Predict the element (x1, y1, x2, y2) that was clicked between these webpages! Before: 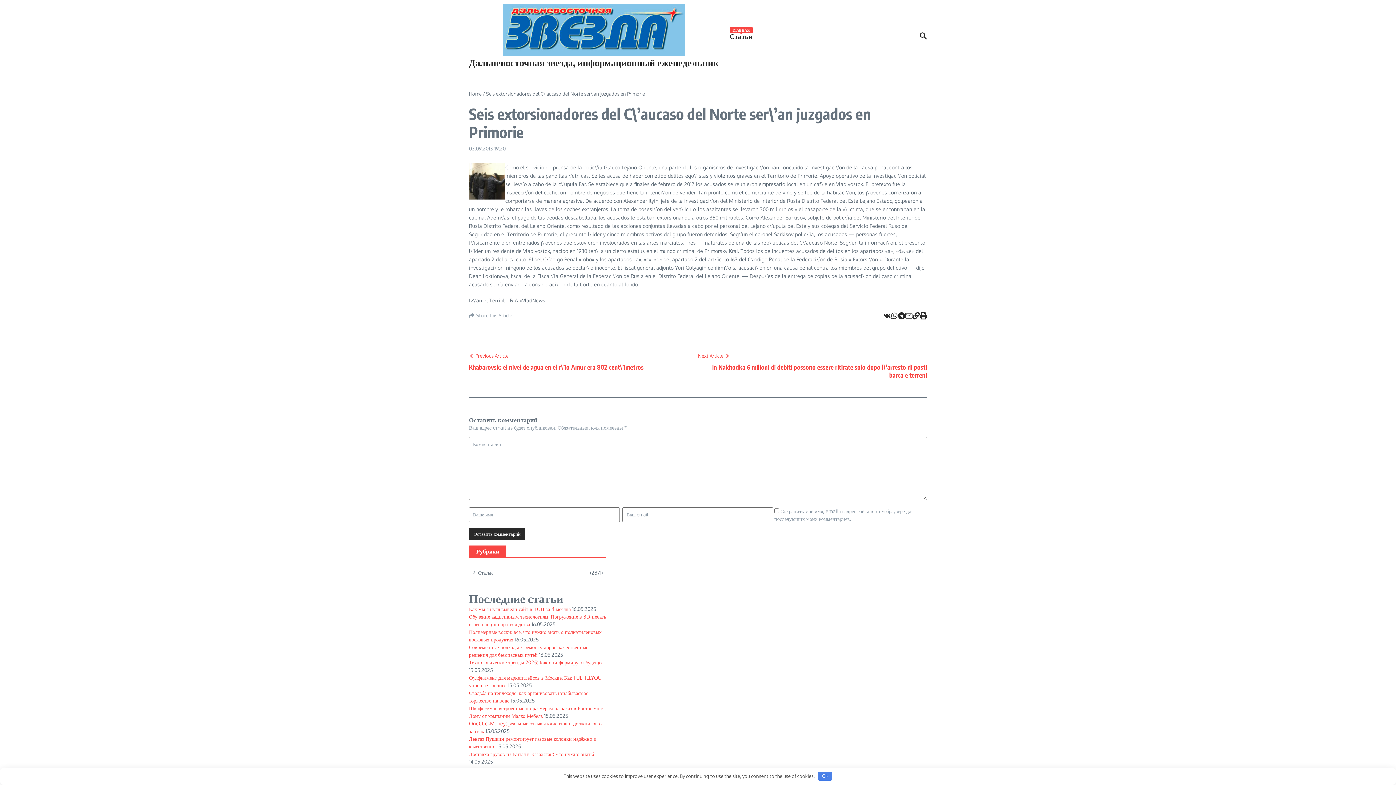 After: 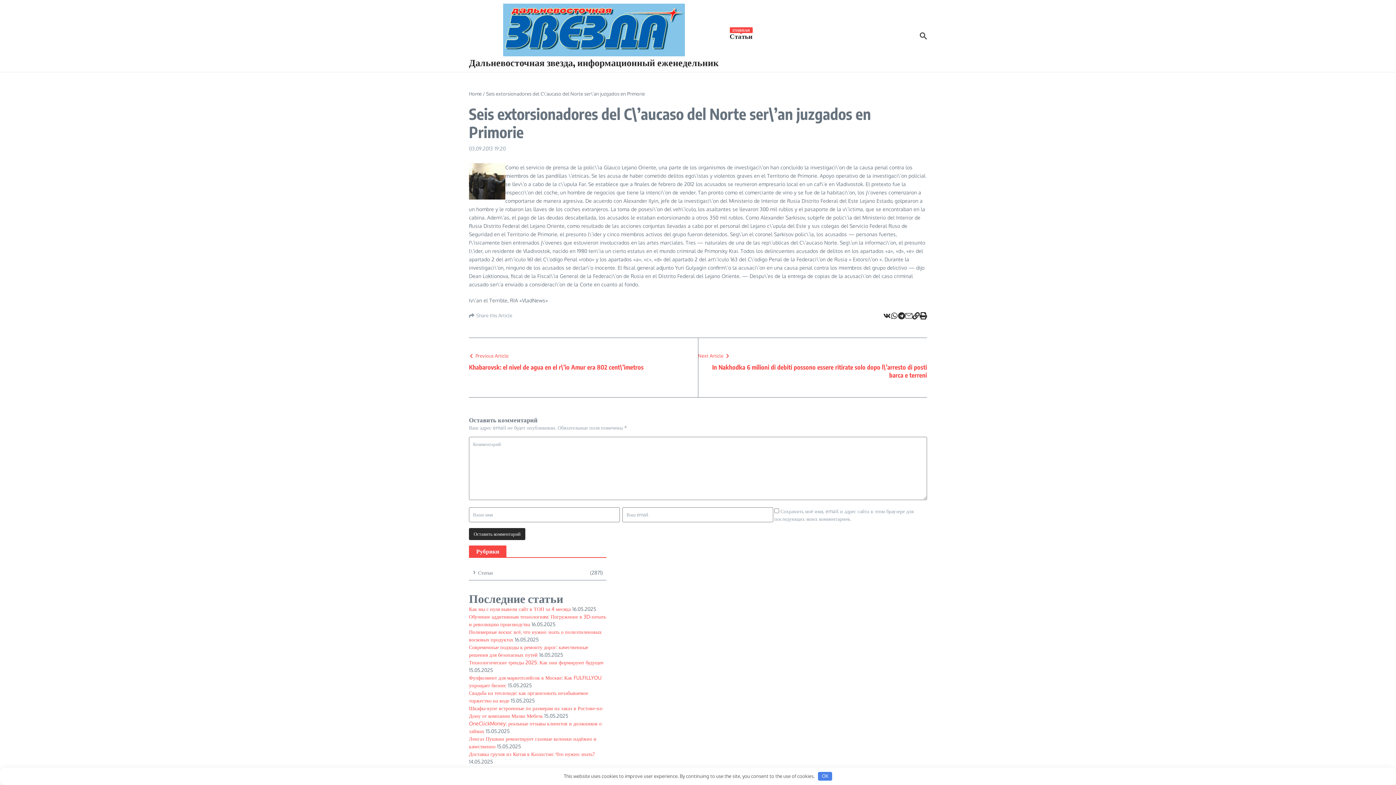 Action: bbox: (890, 312, 898, 319)